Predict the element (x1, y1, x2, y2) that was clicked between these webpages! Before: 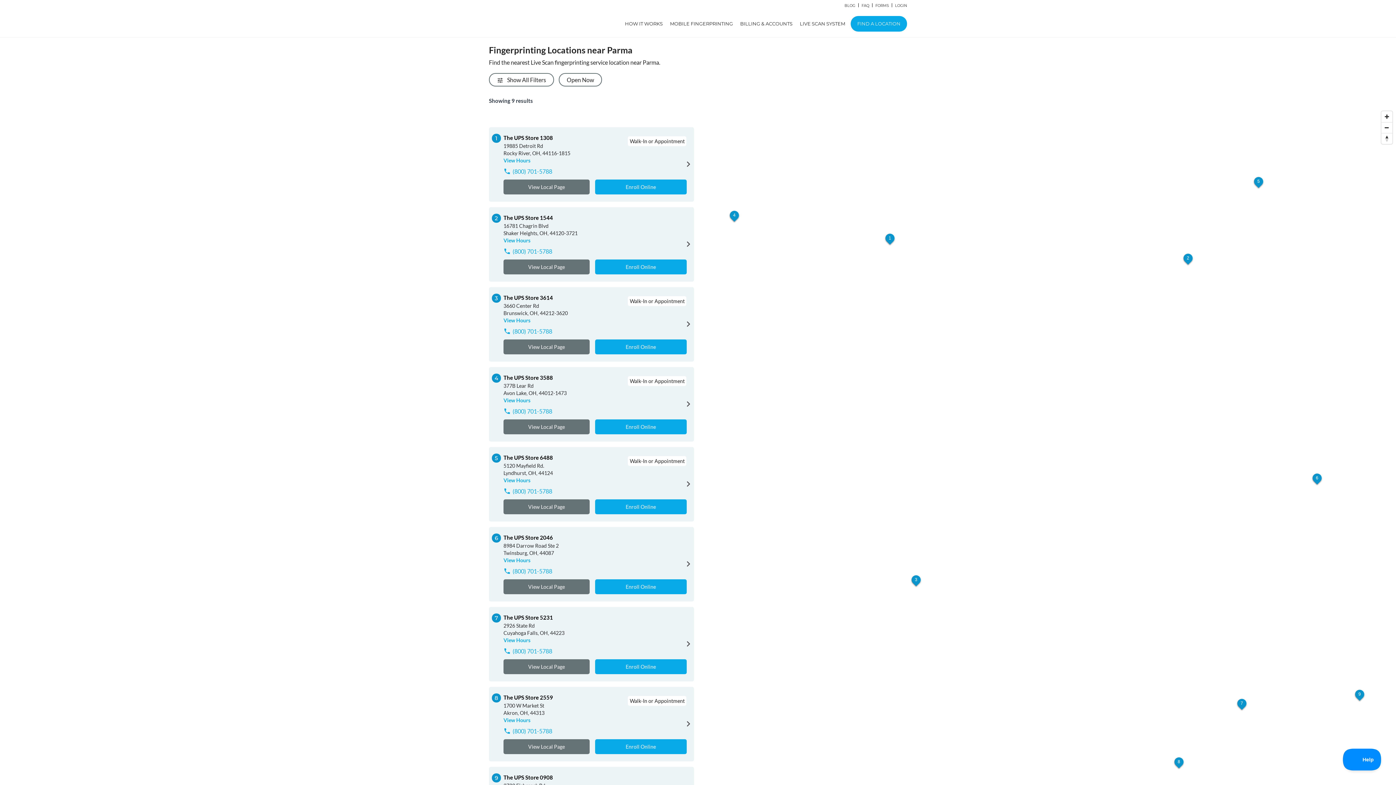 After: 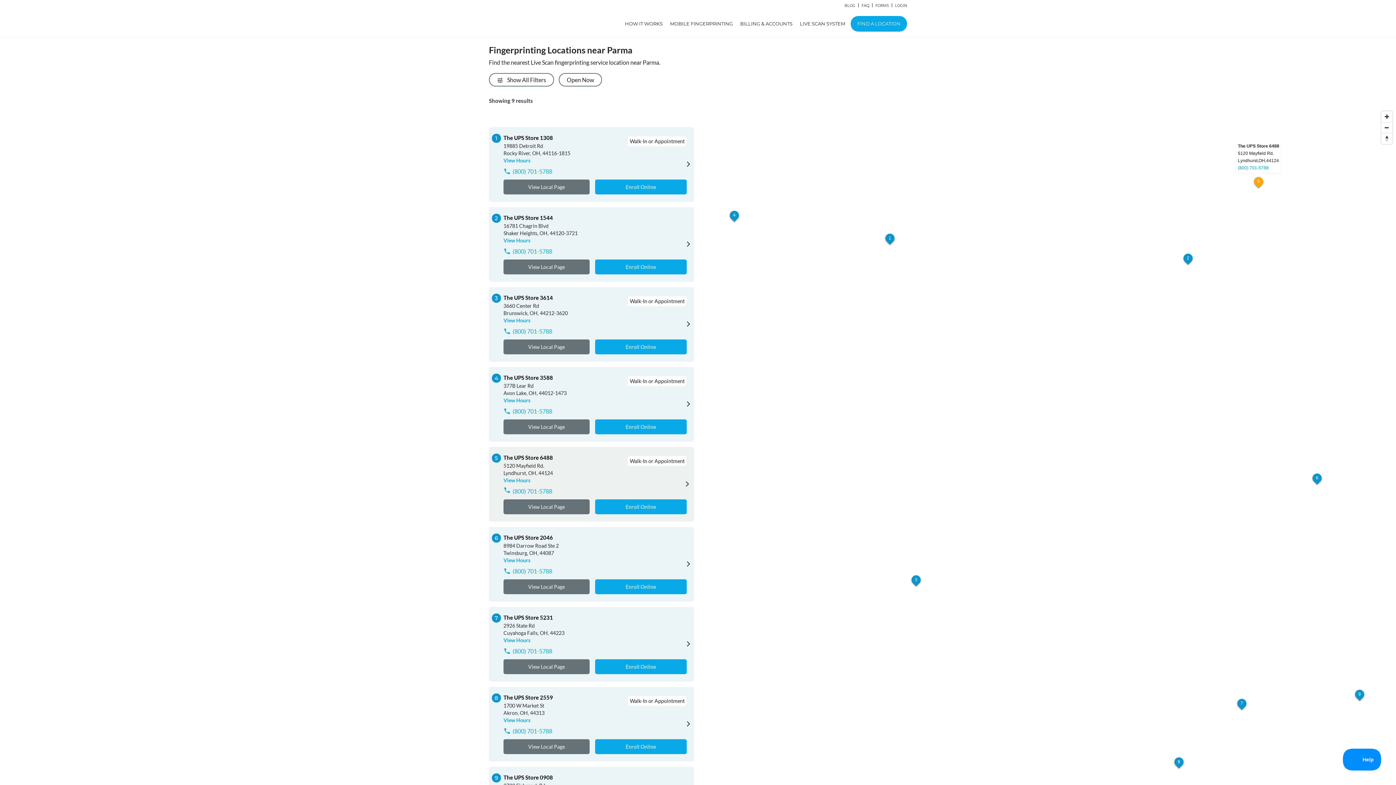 Action: bbox: (503, 486, 554, 496) label: (800) 701-5788